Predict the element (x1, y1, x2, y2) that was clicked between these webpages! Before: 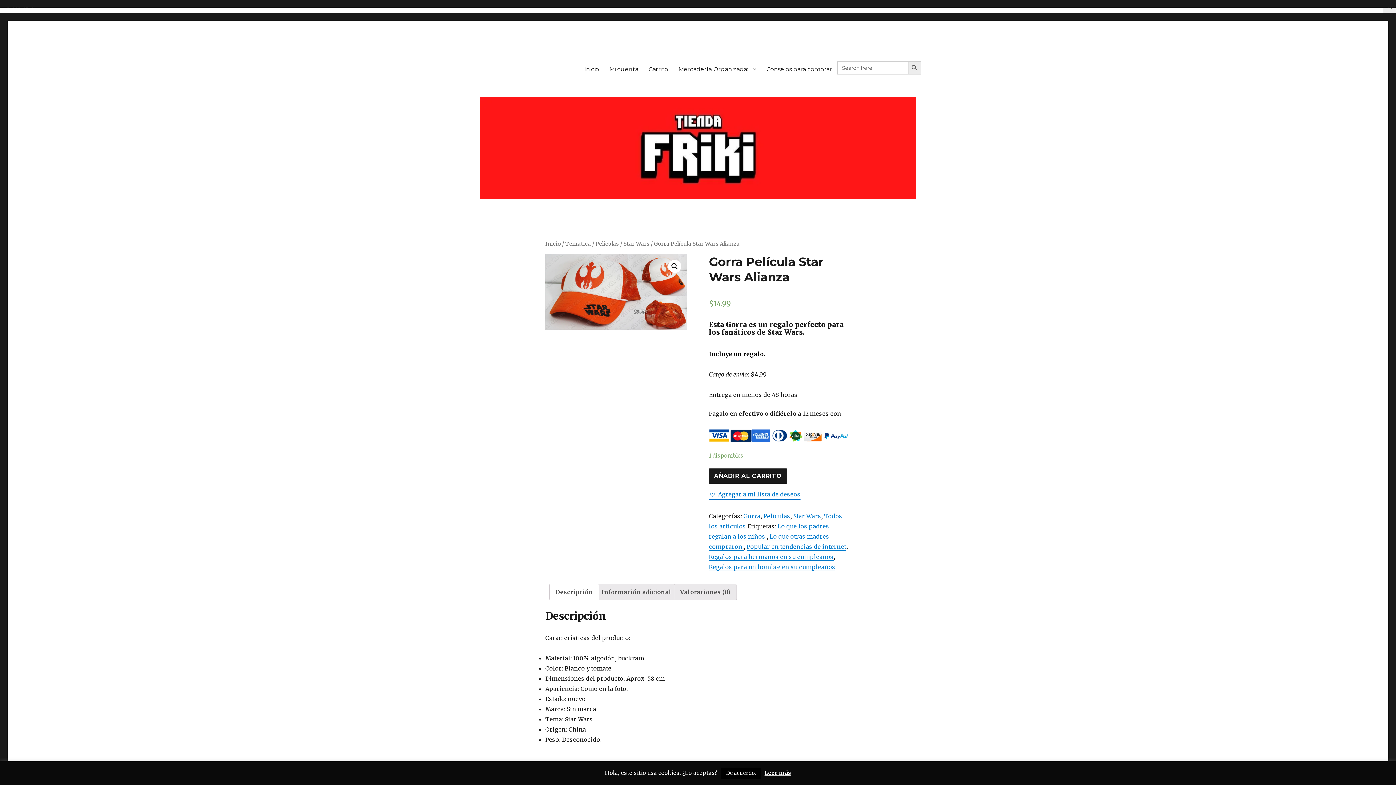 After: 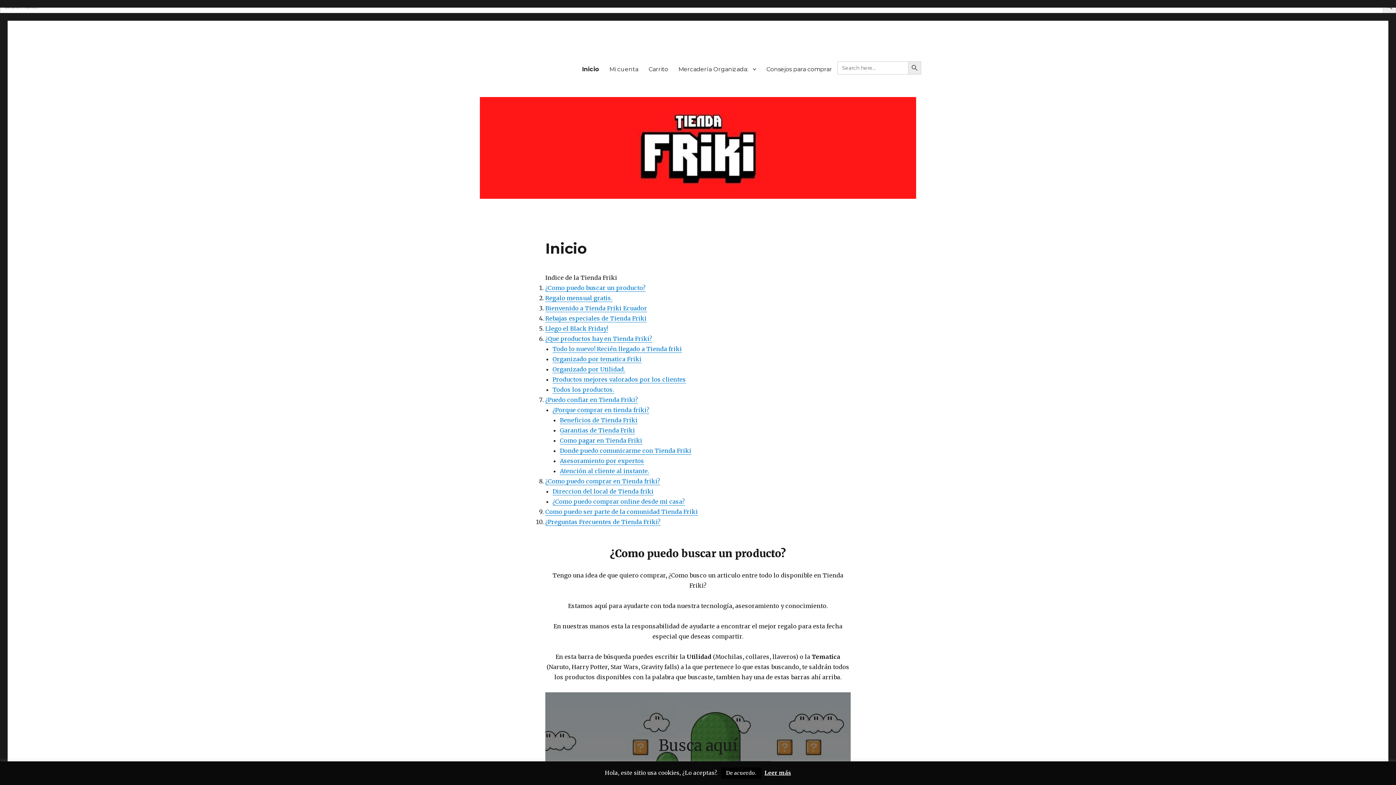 Action: bbox: (480, 97, 916, 198)